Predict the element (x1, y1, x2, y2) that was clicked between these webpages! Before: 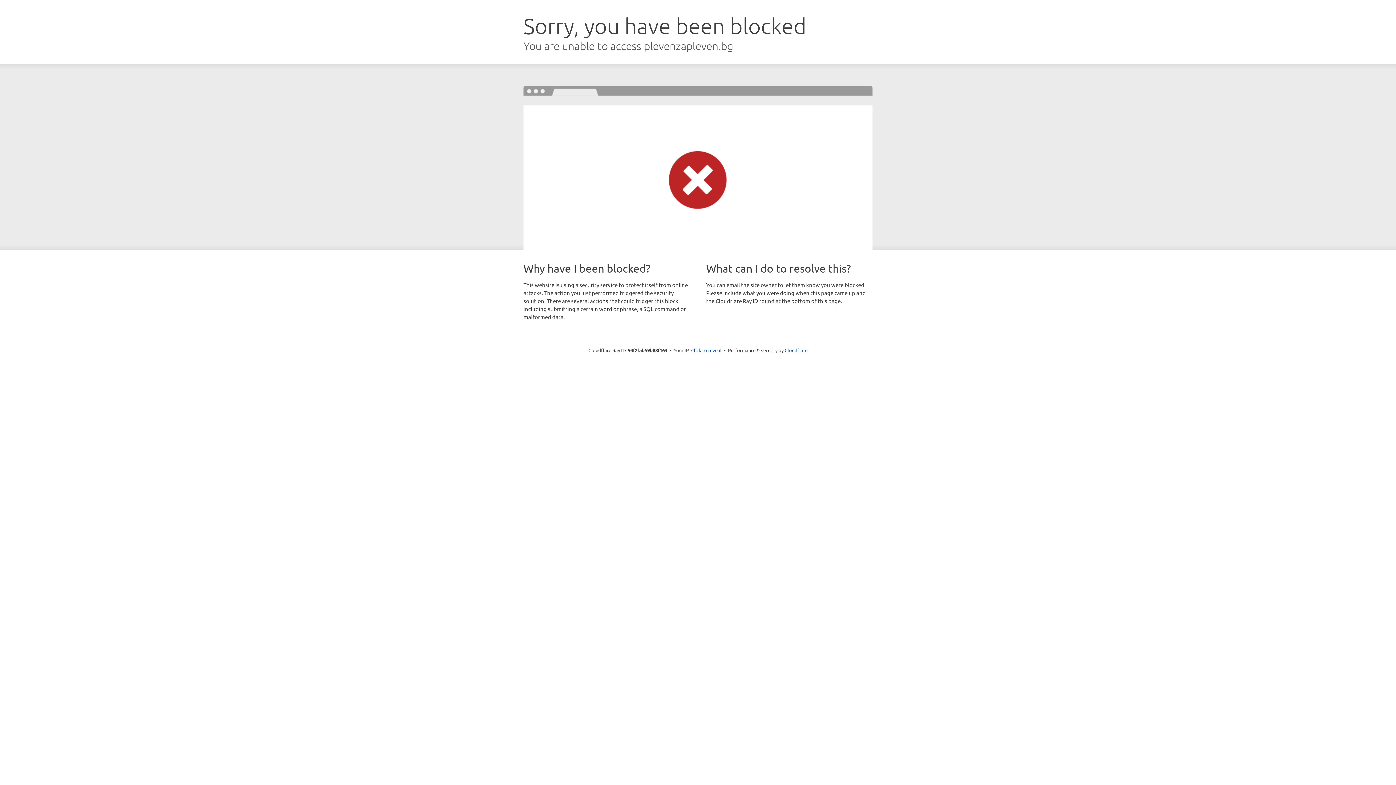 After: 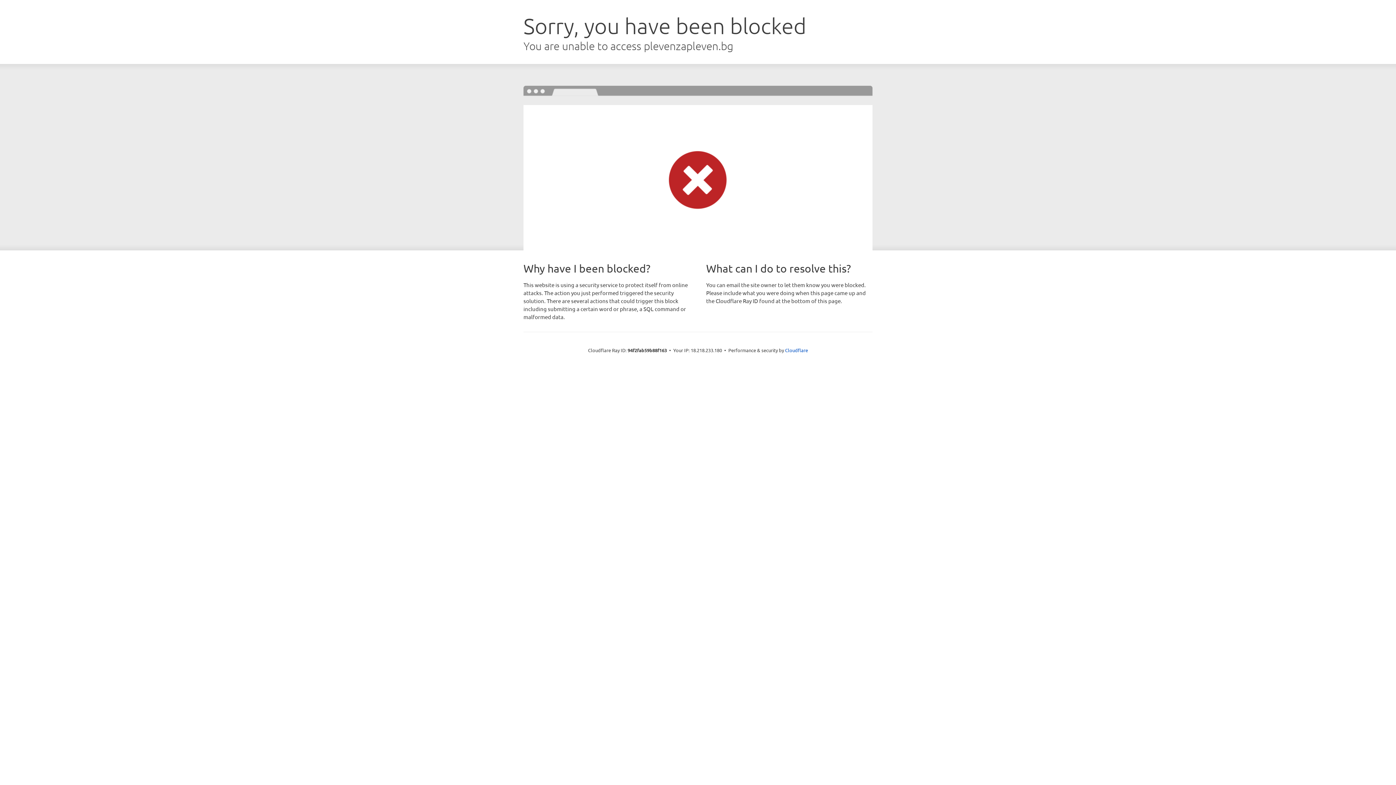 Action: bbox: (691, 346, 721, 353) label: Click to reveal